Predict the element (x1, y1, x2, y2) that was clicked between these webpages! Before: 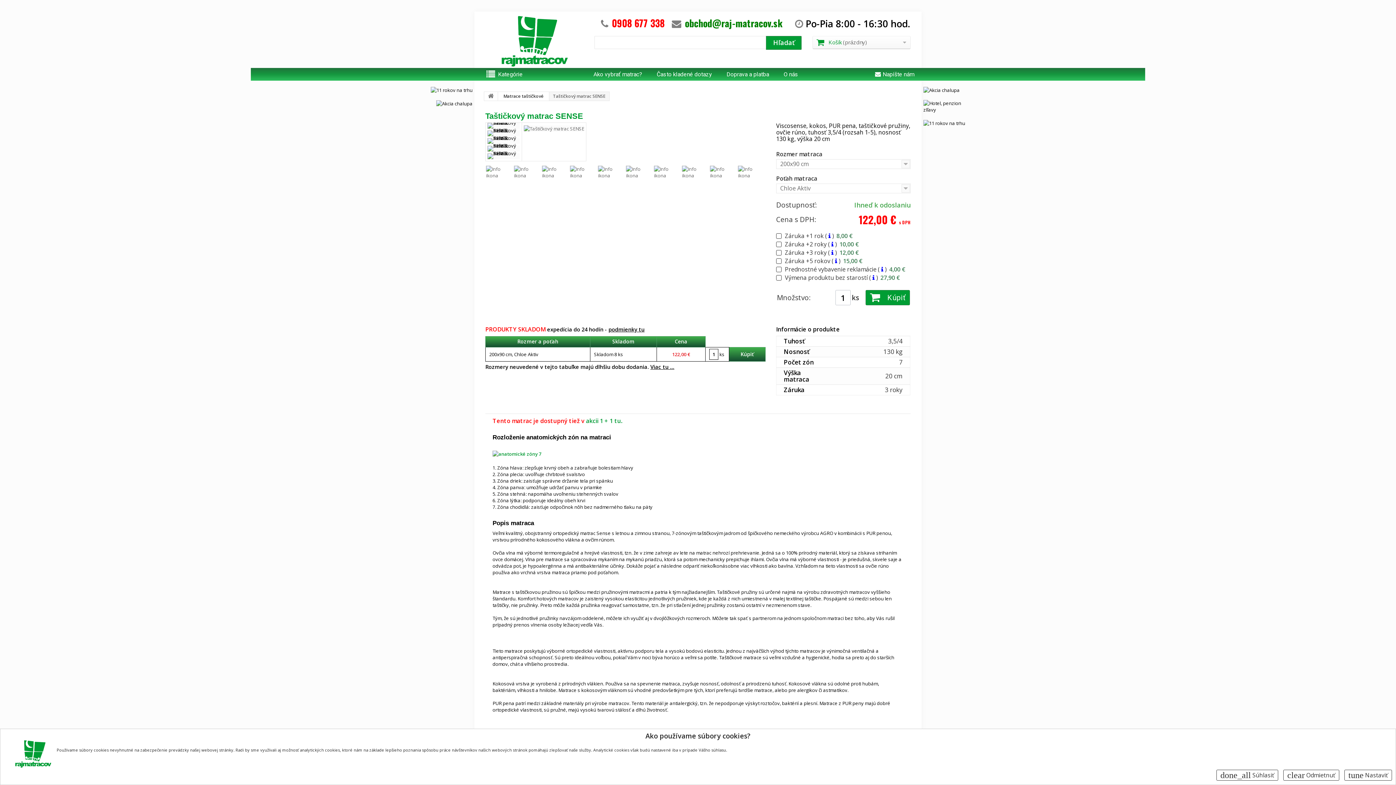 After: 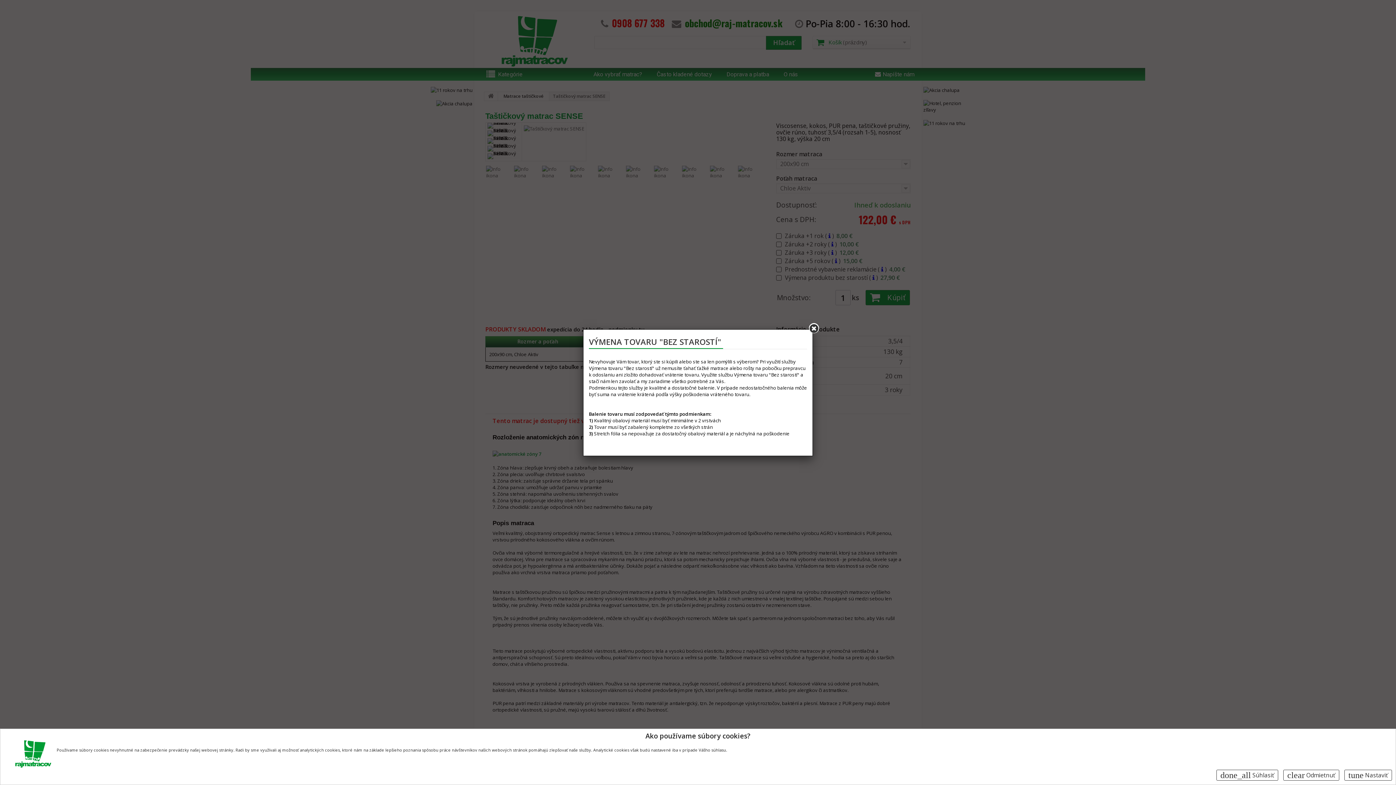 Action: label: Info bbox: (872, 273, 874, 281)